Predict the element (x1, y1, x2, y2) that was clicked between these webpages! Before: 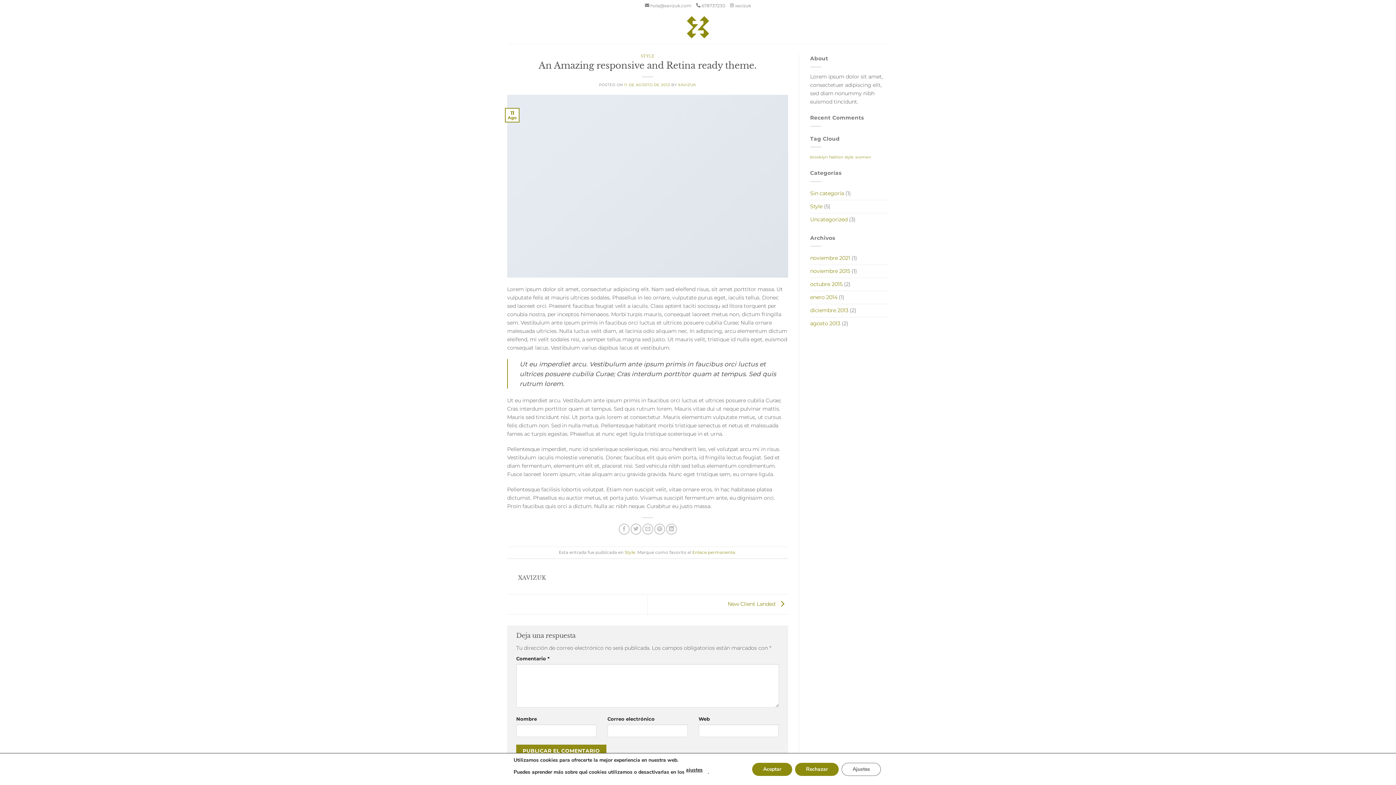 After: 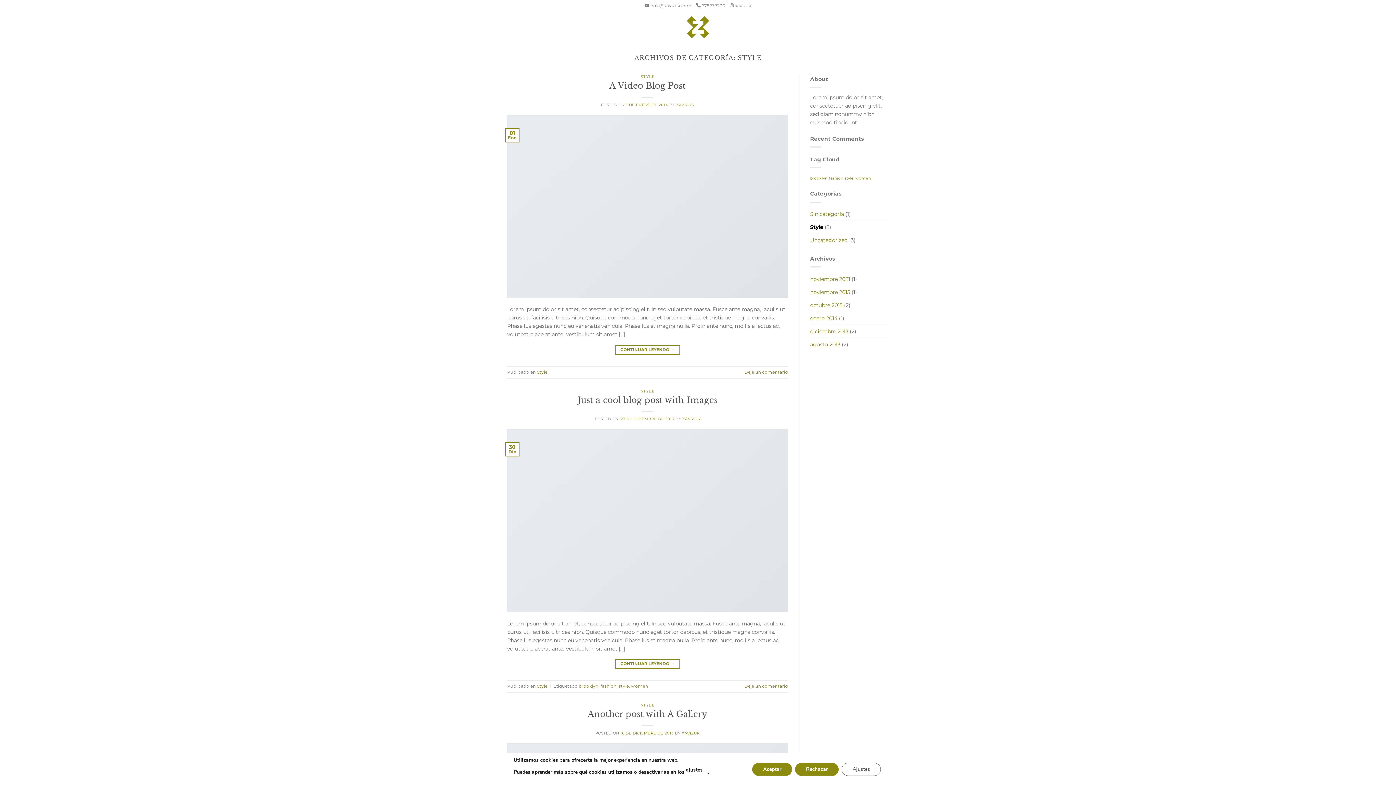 Action: label: STYLE bbox: (640, 53, 654, 58)